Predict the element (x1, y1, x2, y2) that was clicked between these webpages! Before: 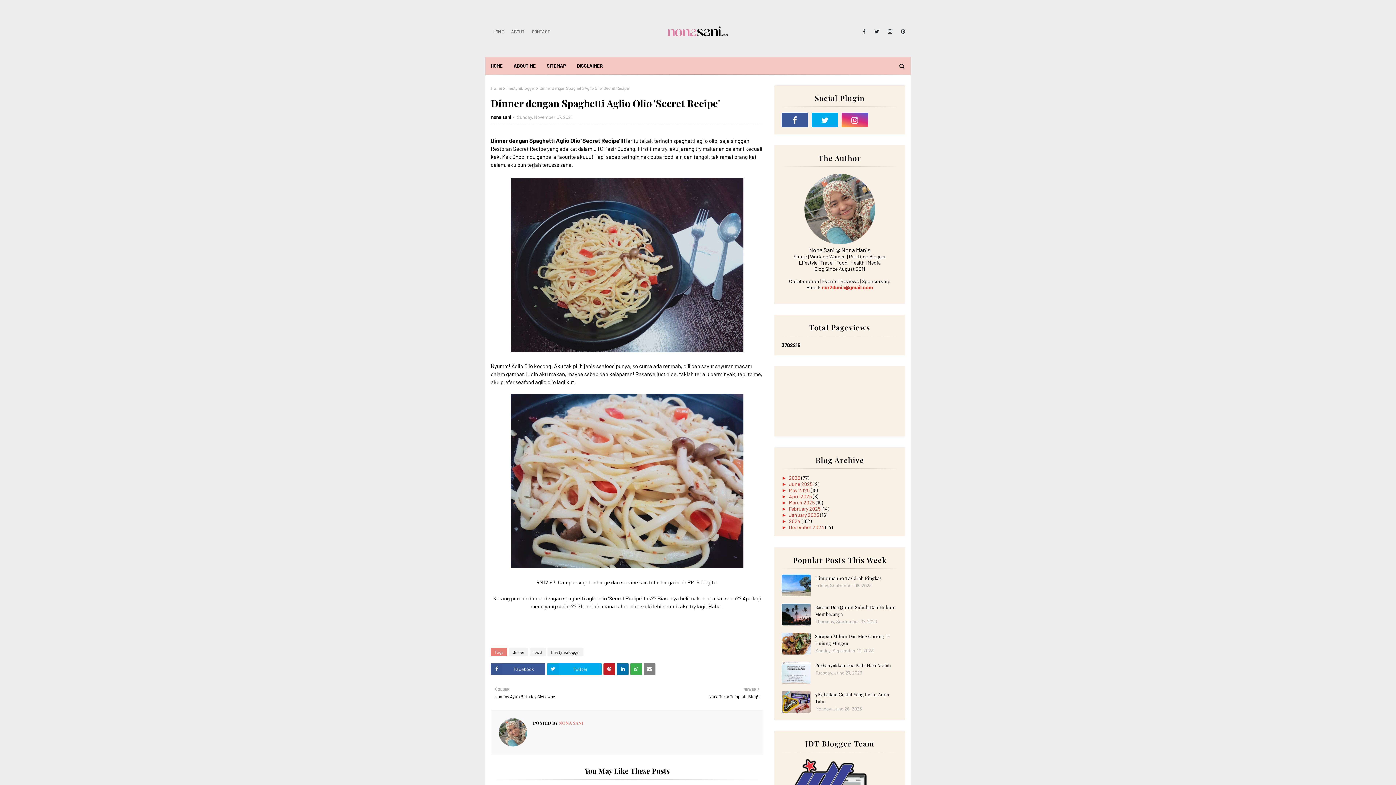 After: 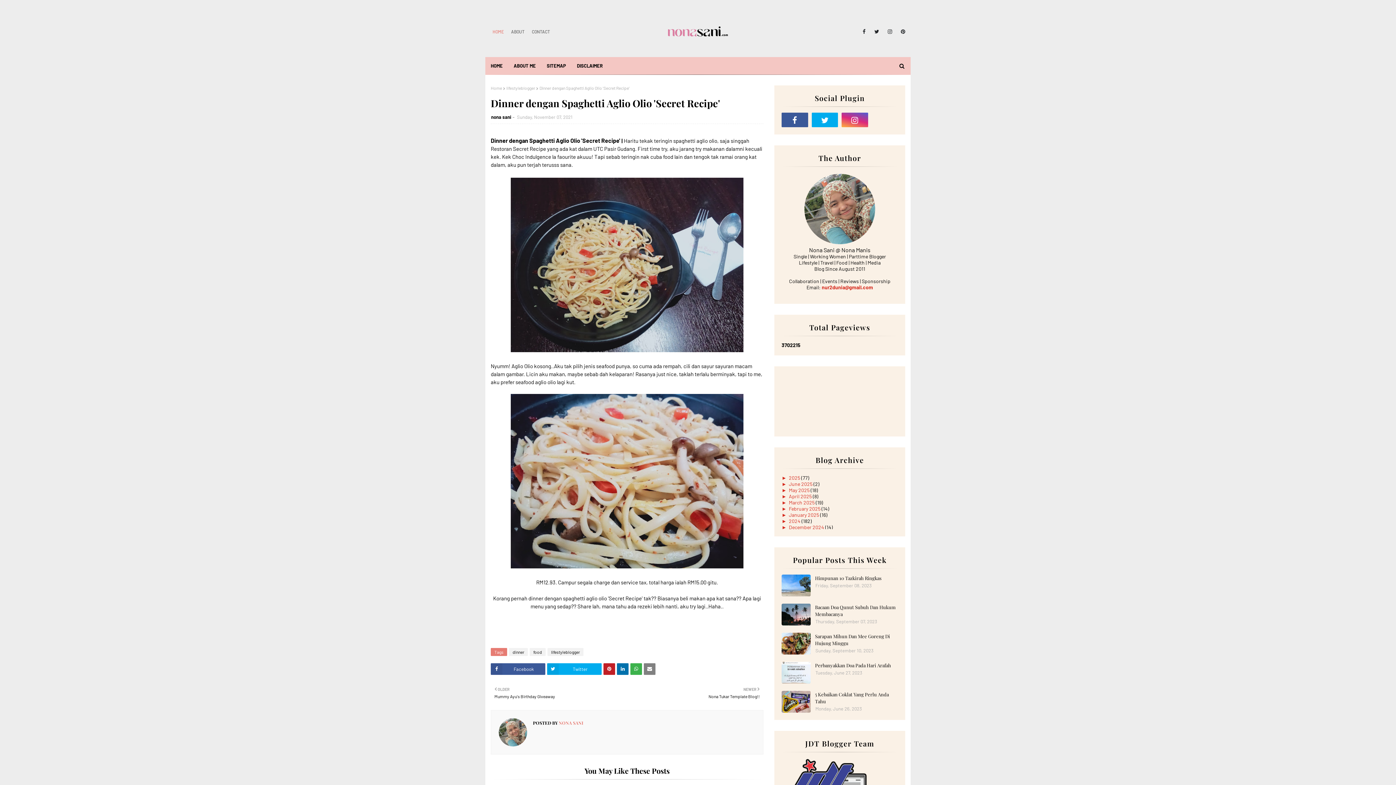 Action: label: HOME bbox: (490, 25, 505, 37)